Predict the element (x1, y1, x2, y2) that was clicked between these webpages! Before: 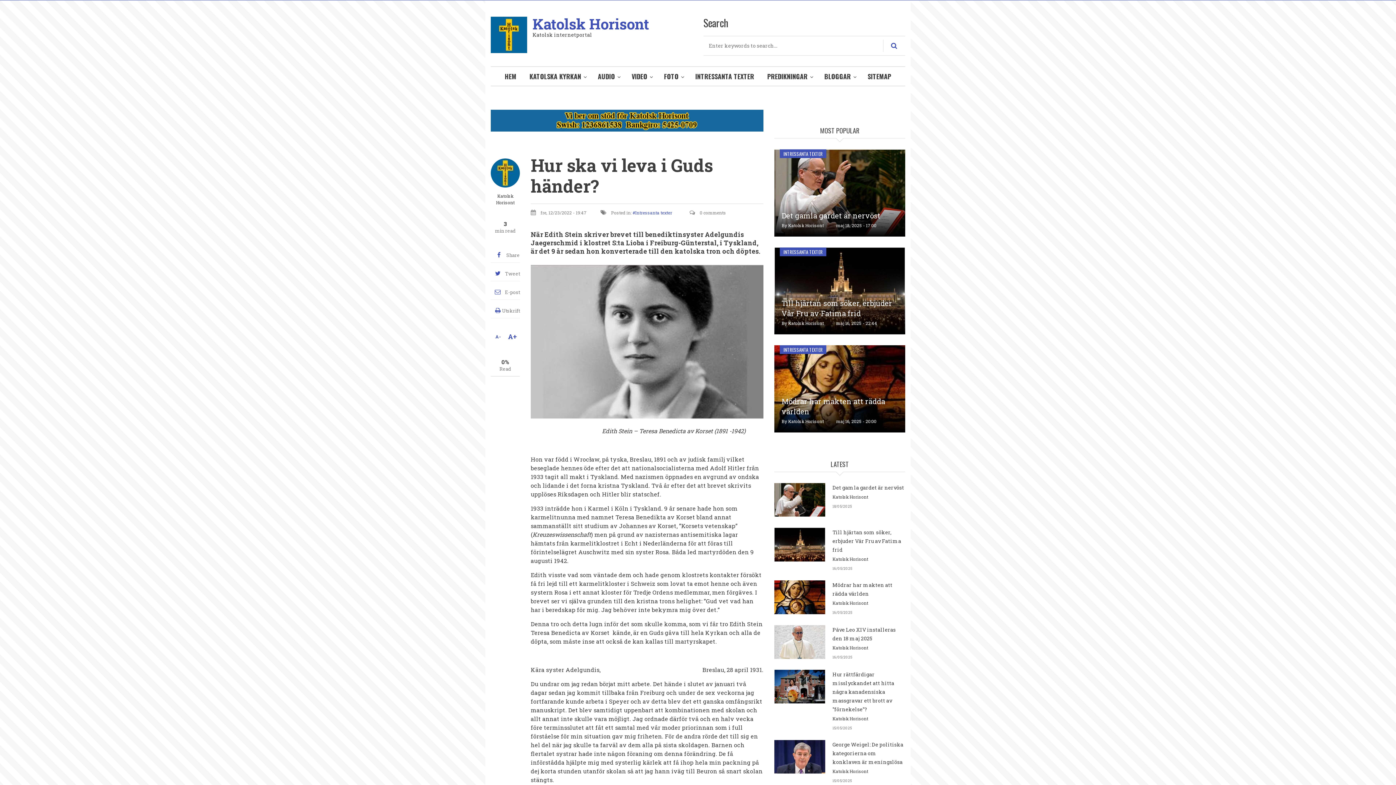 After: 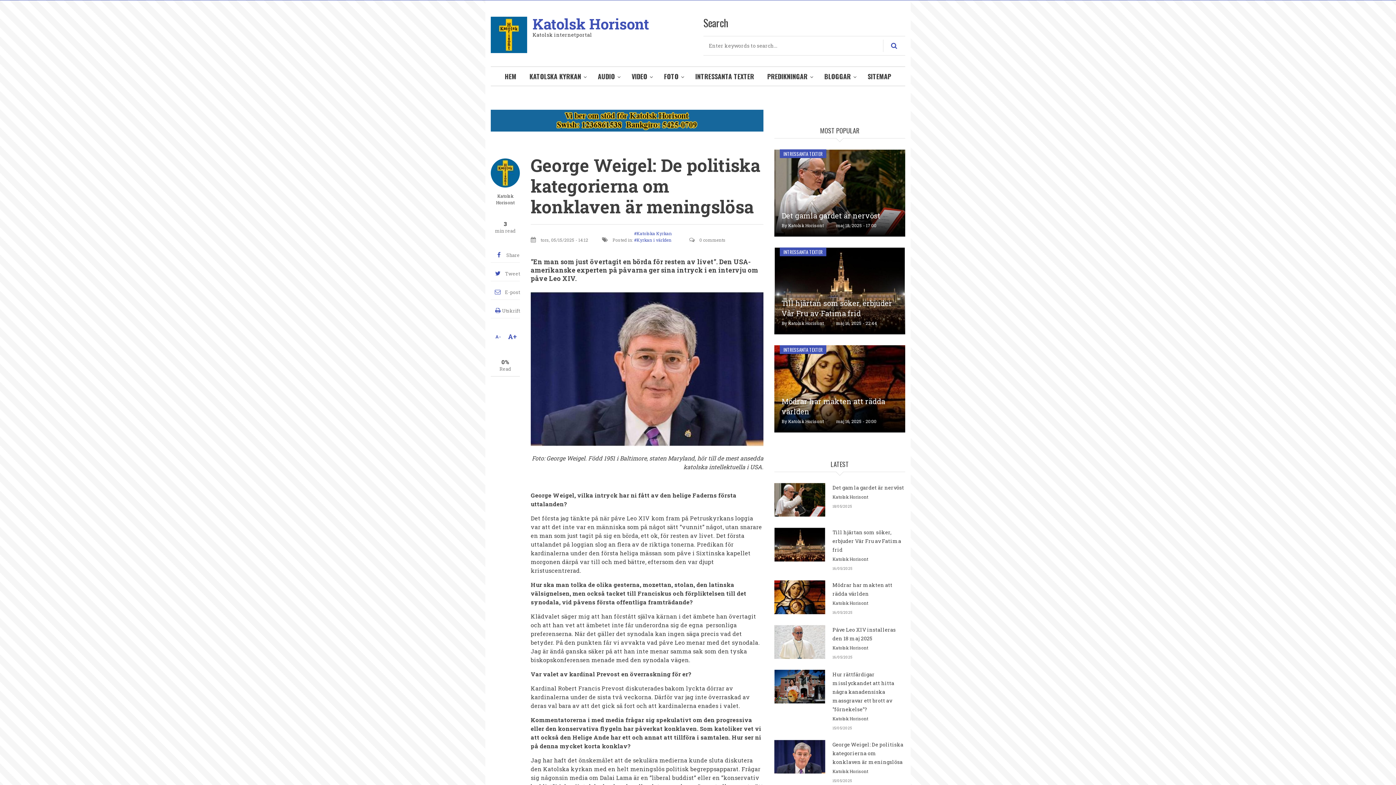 Action: label: George Weigel: De politiska kategorierna om konklaven är meningslösa bbox: (832, 741, 903, 765)